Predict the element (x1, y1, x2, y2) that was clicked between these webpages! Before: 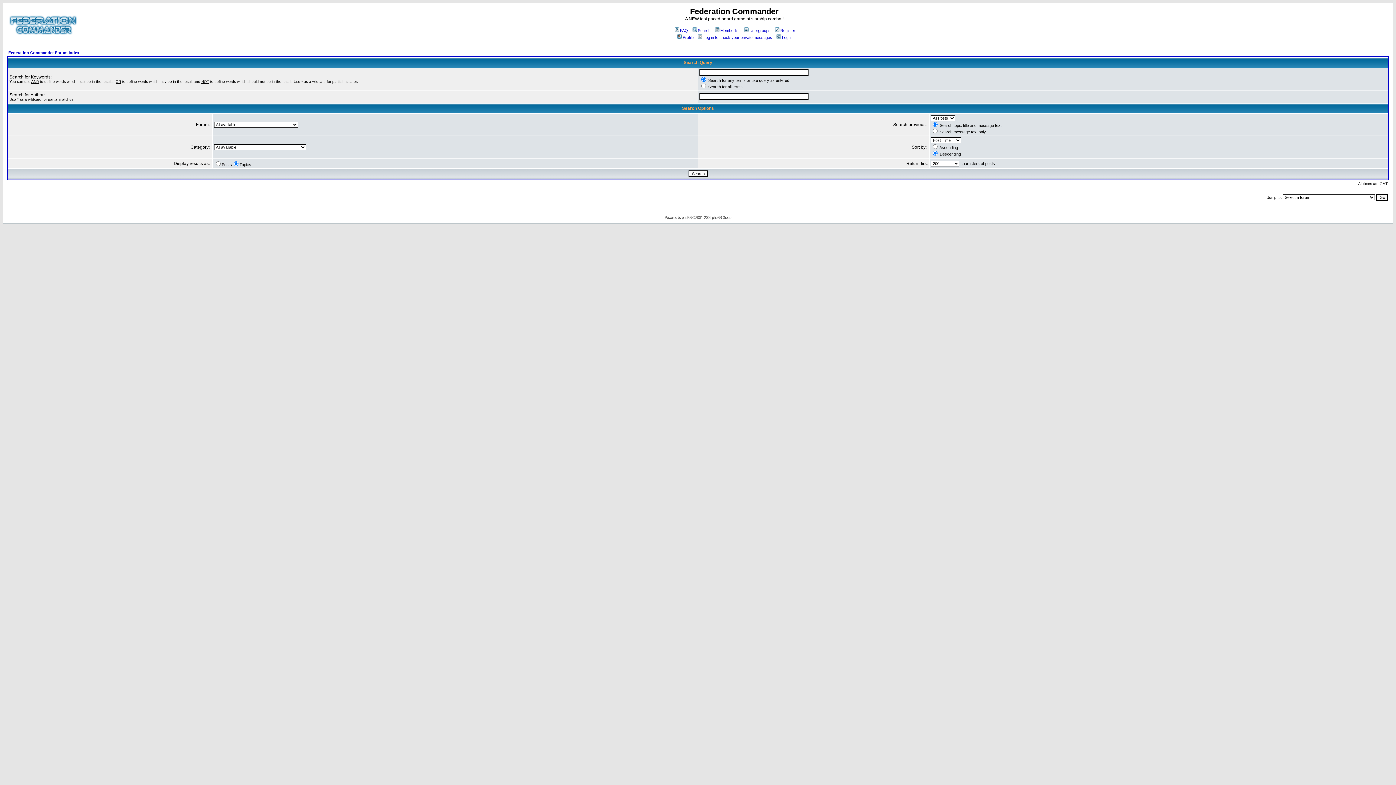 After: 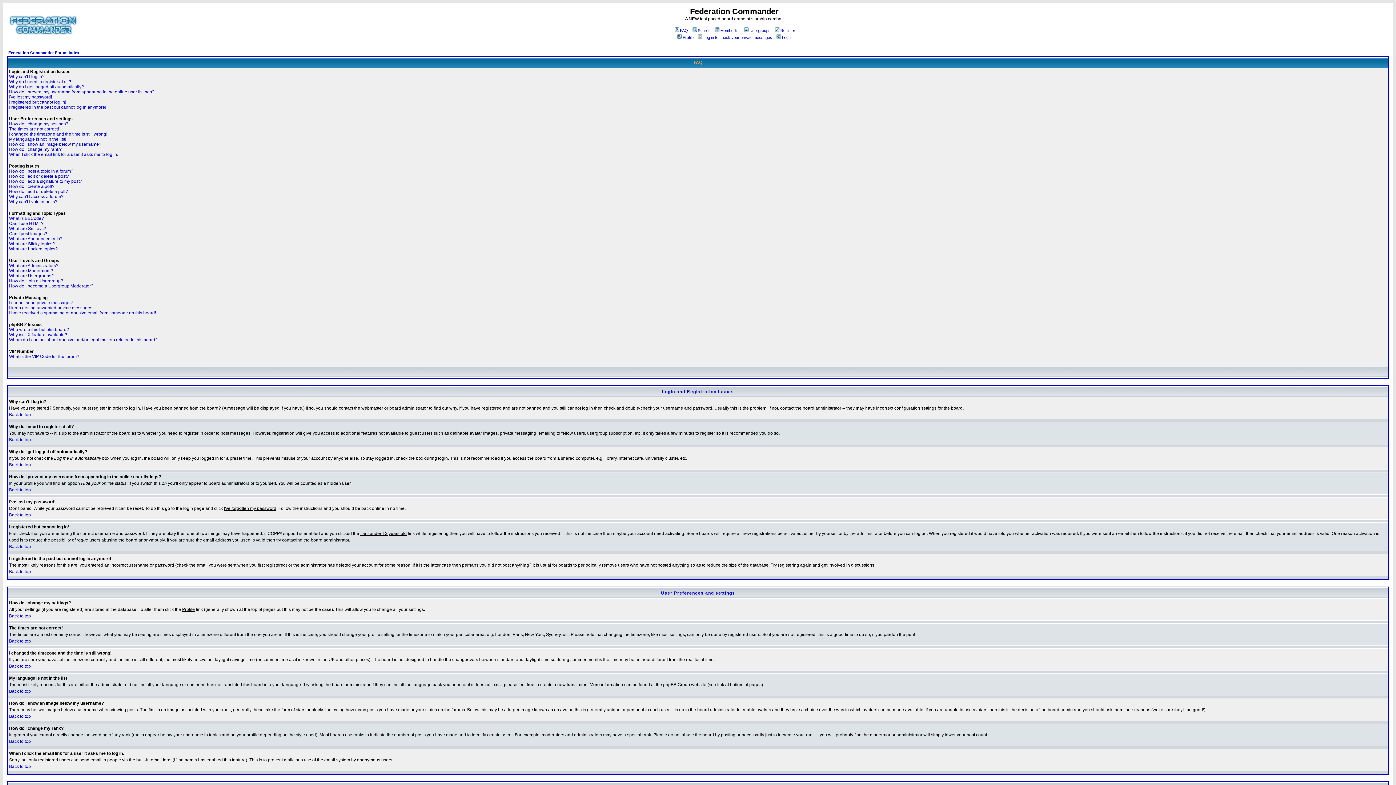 Action: bbox: (673, 28, 688, 32) label: FAQ